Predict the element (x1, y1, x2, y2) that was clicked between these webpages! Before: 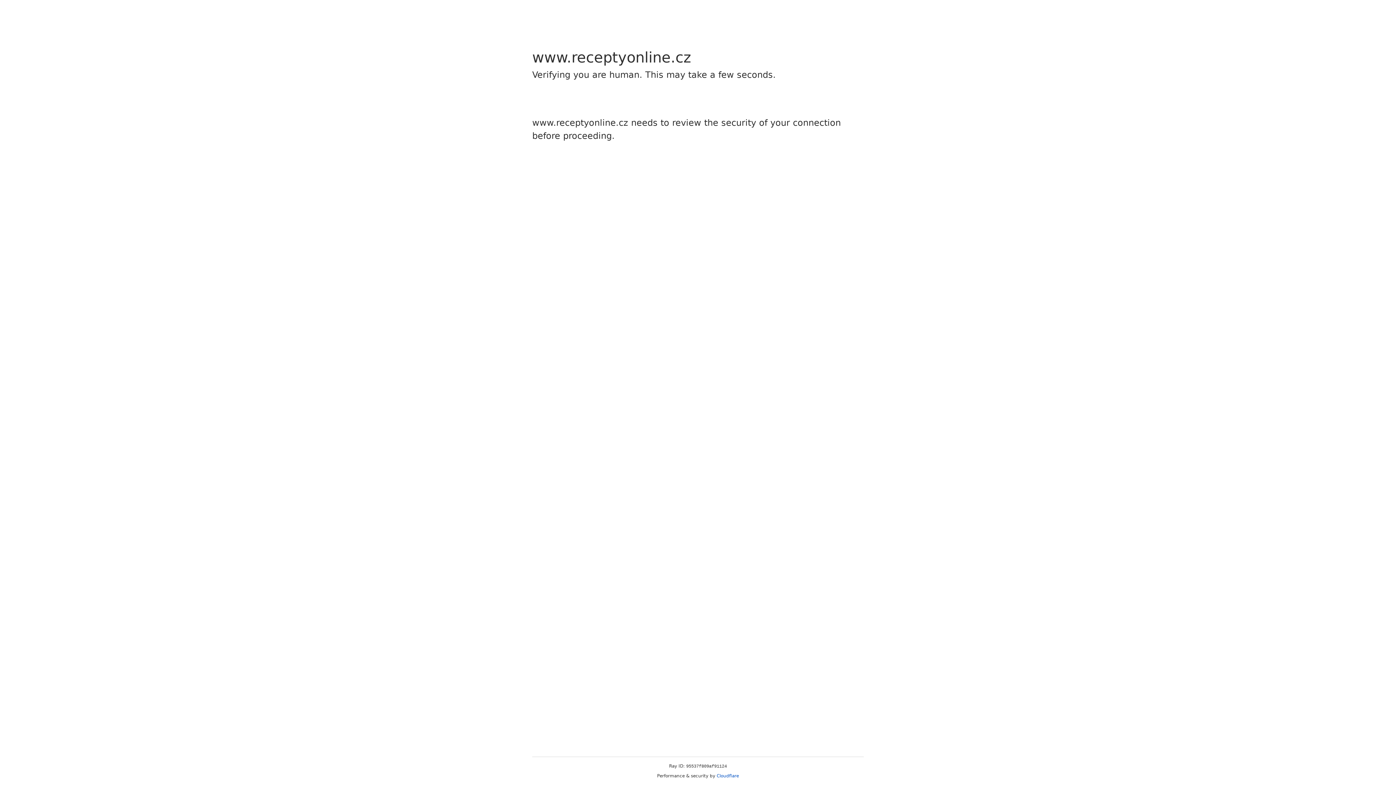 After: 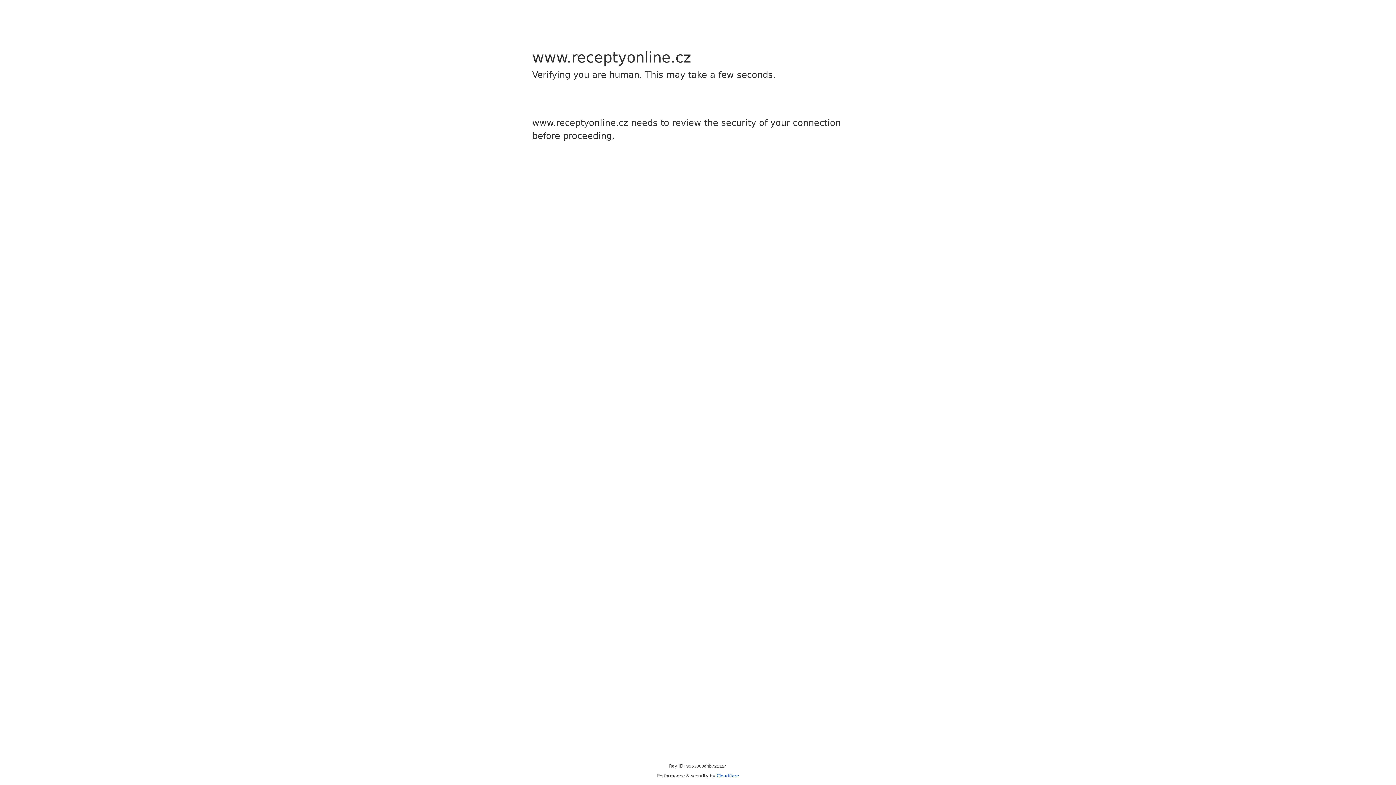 Action: label: Cloudflare bbox: (716, 773, 739, 778)